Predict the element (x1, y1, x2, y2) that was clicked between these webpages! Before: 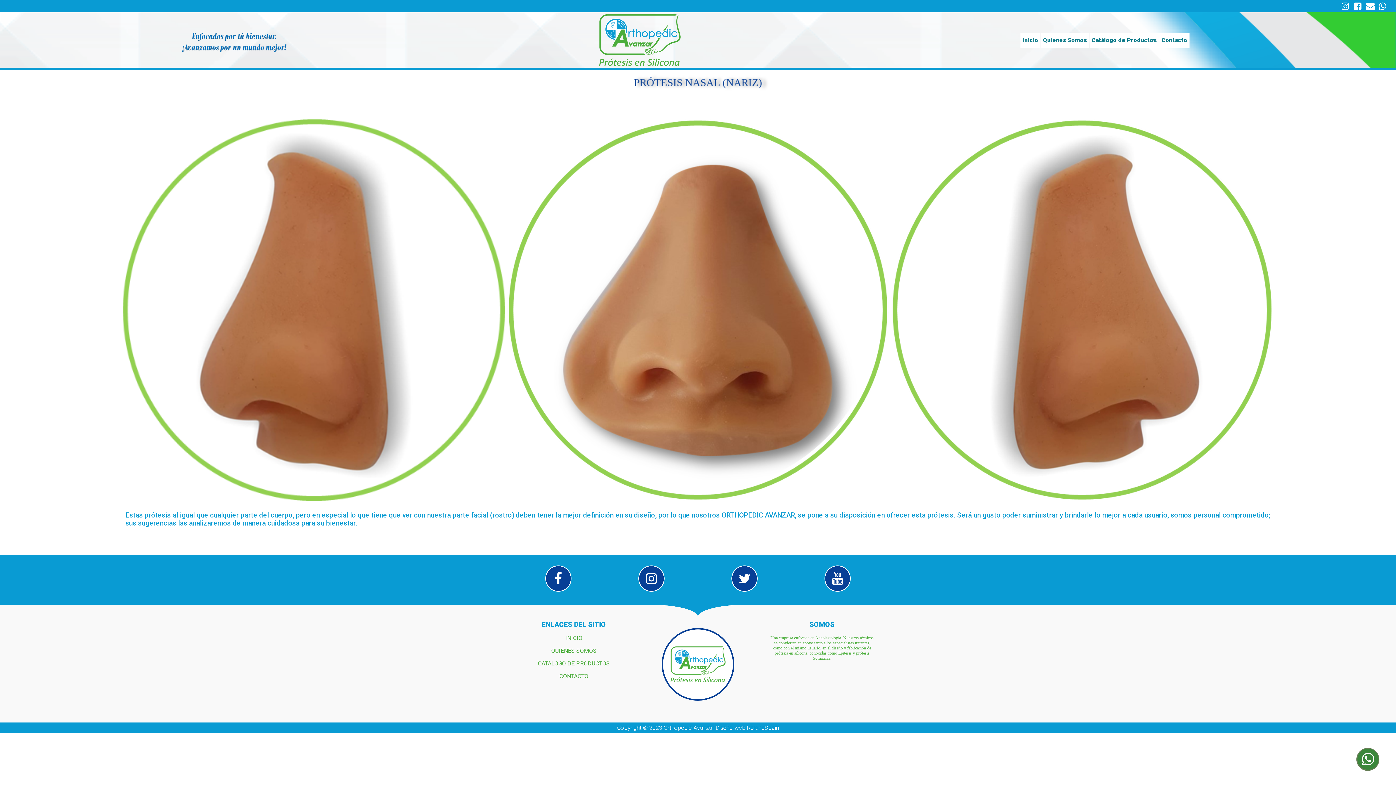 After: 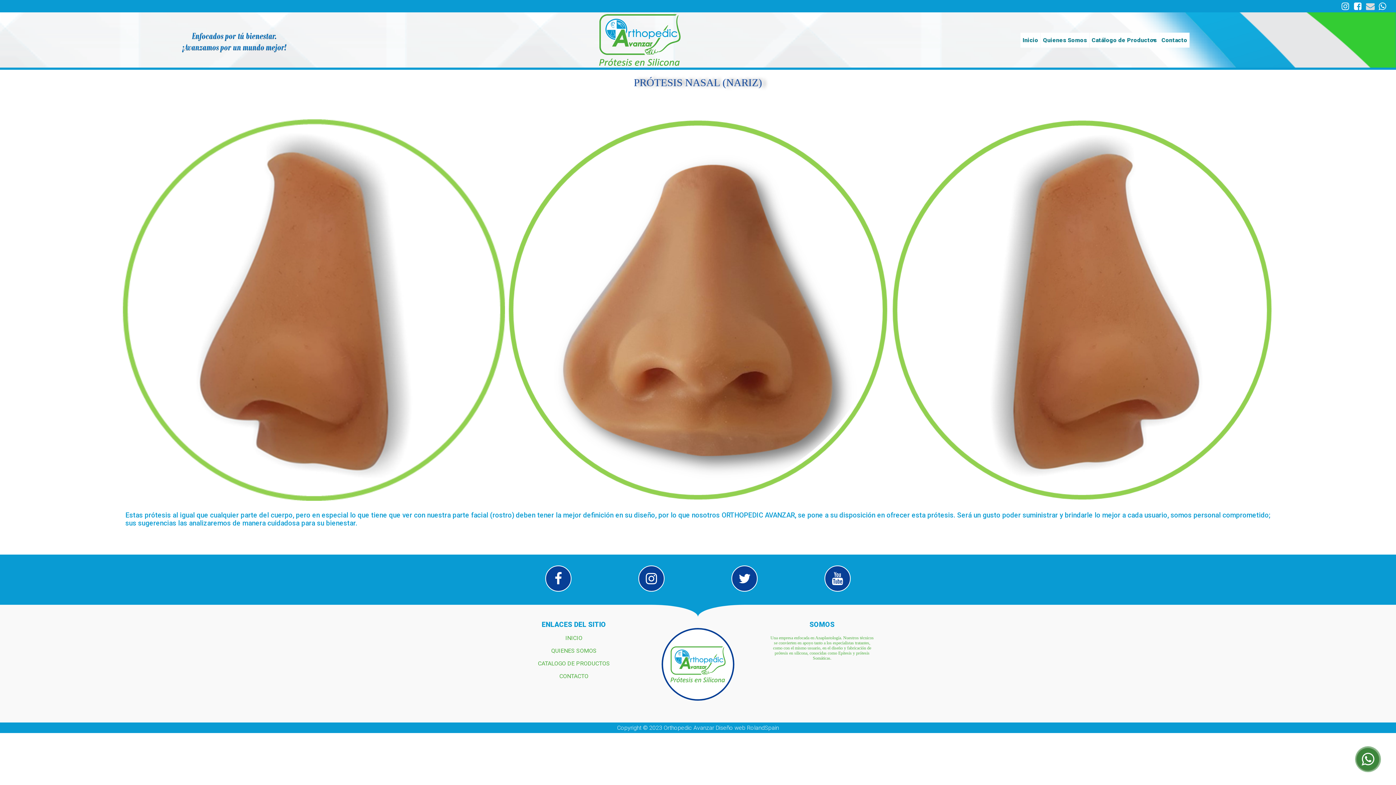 Action: bbox: (1366, 0, 1374, 12)